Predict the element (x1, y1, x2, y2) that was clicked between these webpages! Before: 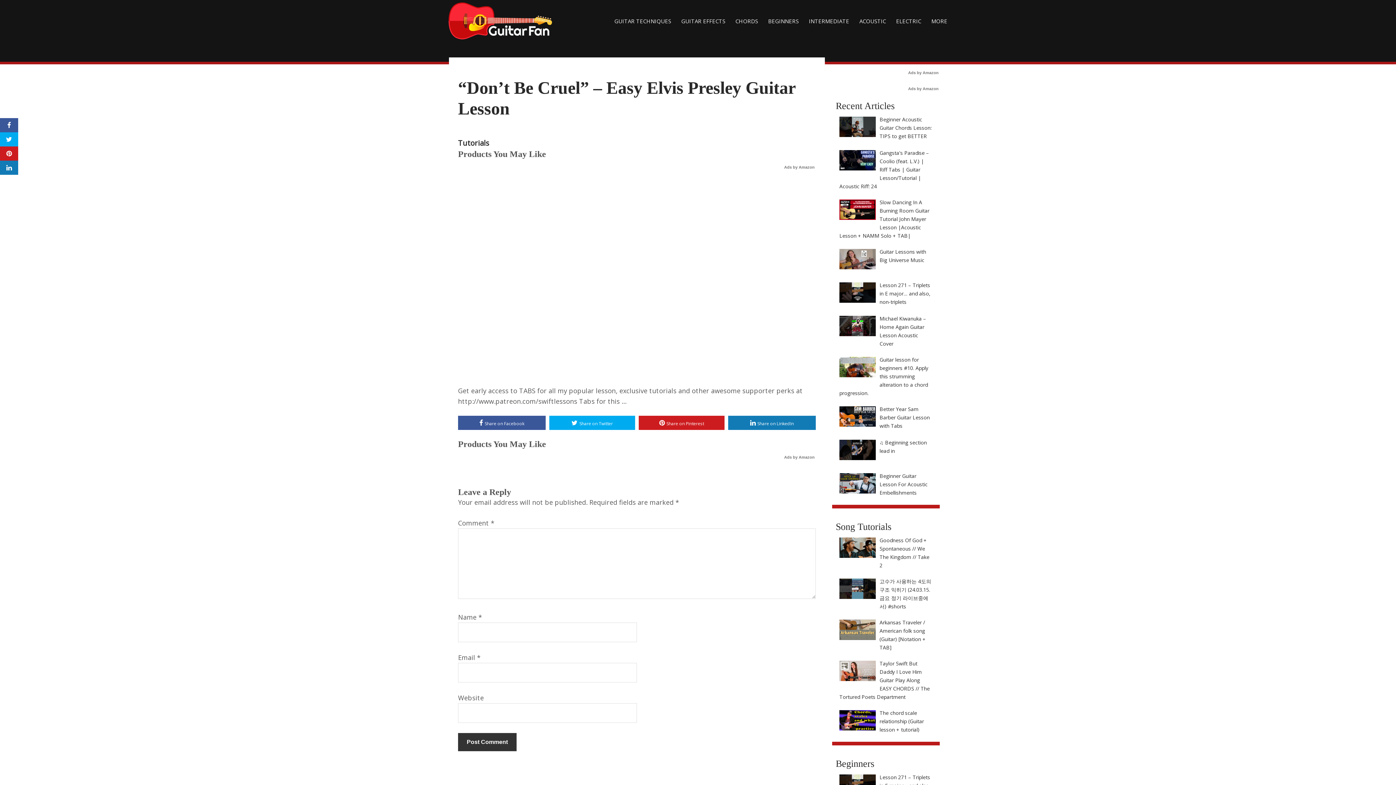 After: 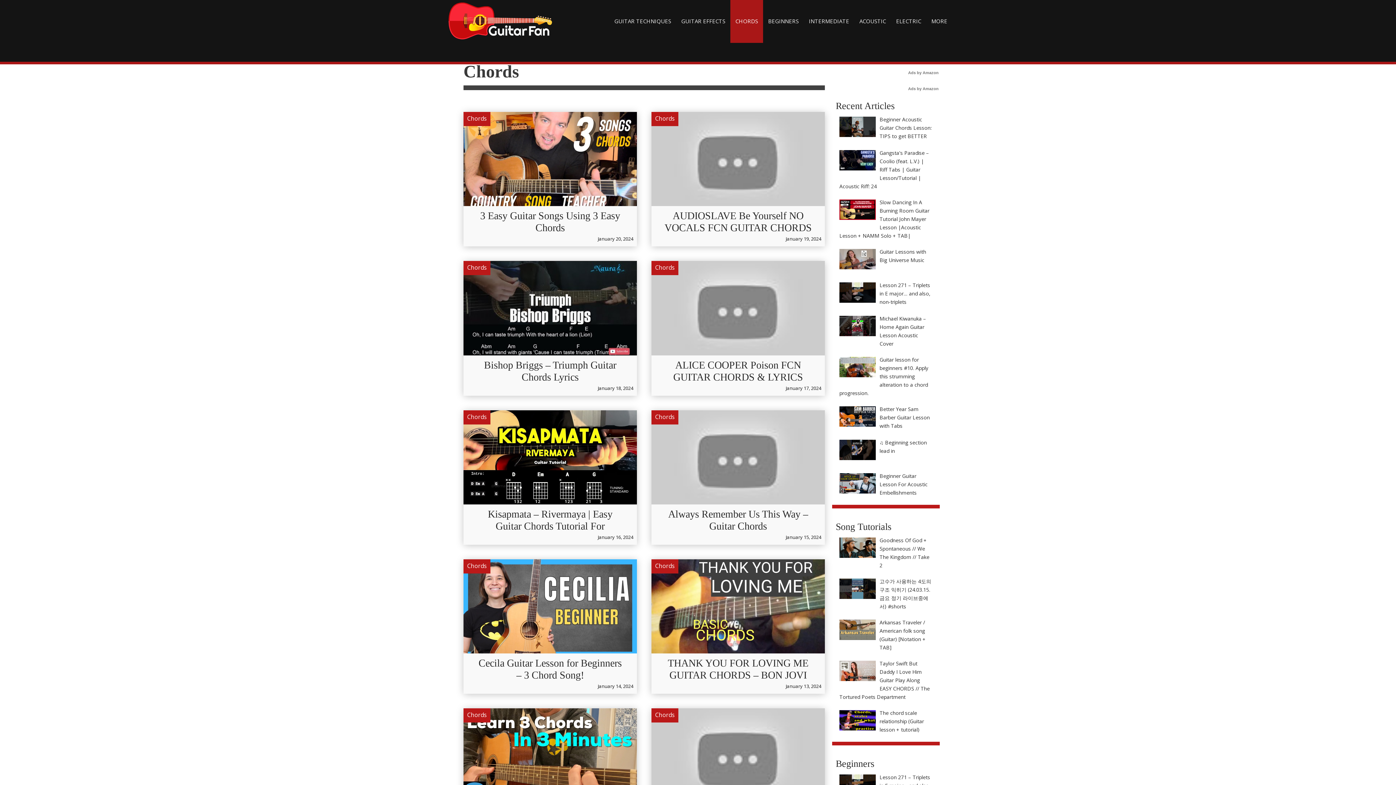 Action: label: CHORDS bbox: (730, 0, 763, 42)